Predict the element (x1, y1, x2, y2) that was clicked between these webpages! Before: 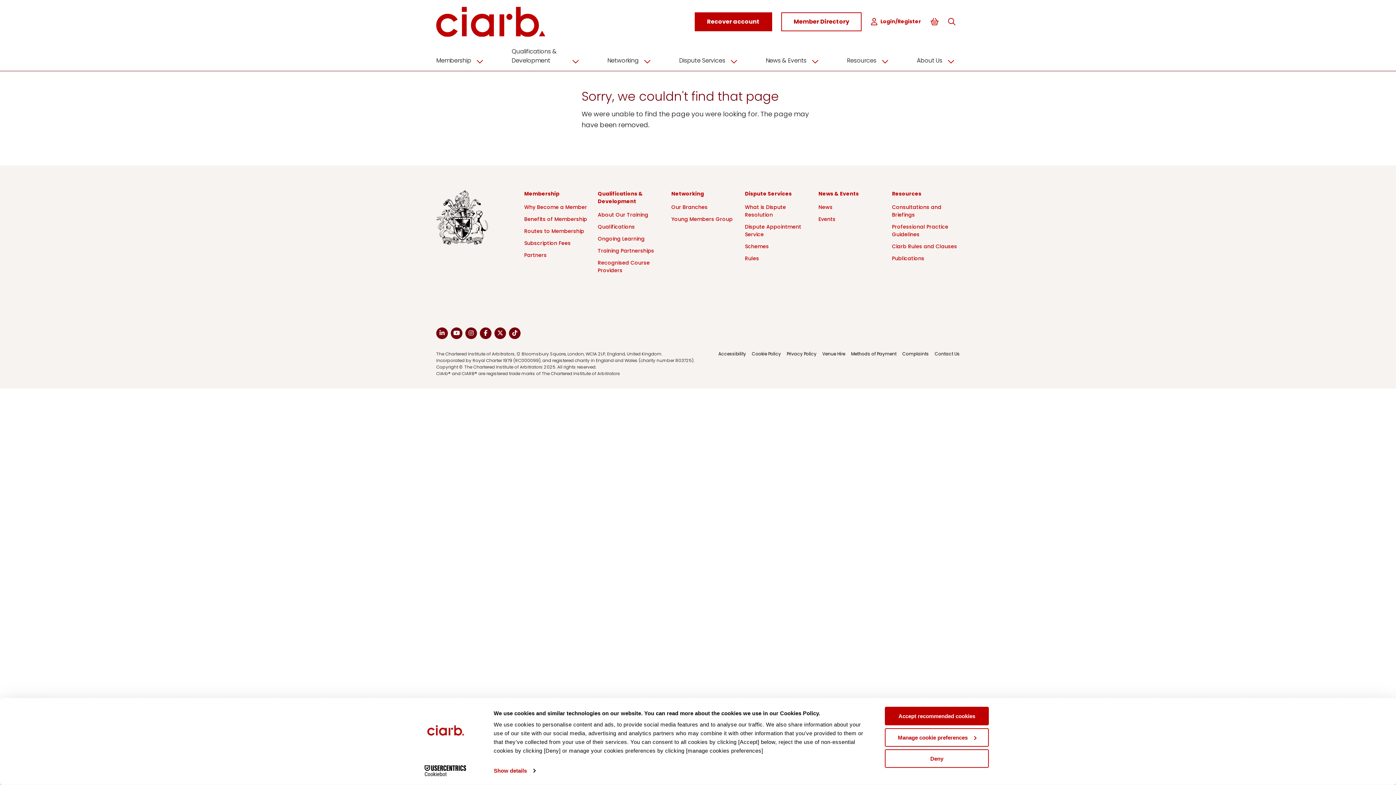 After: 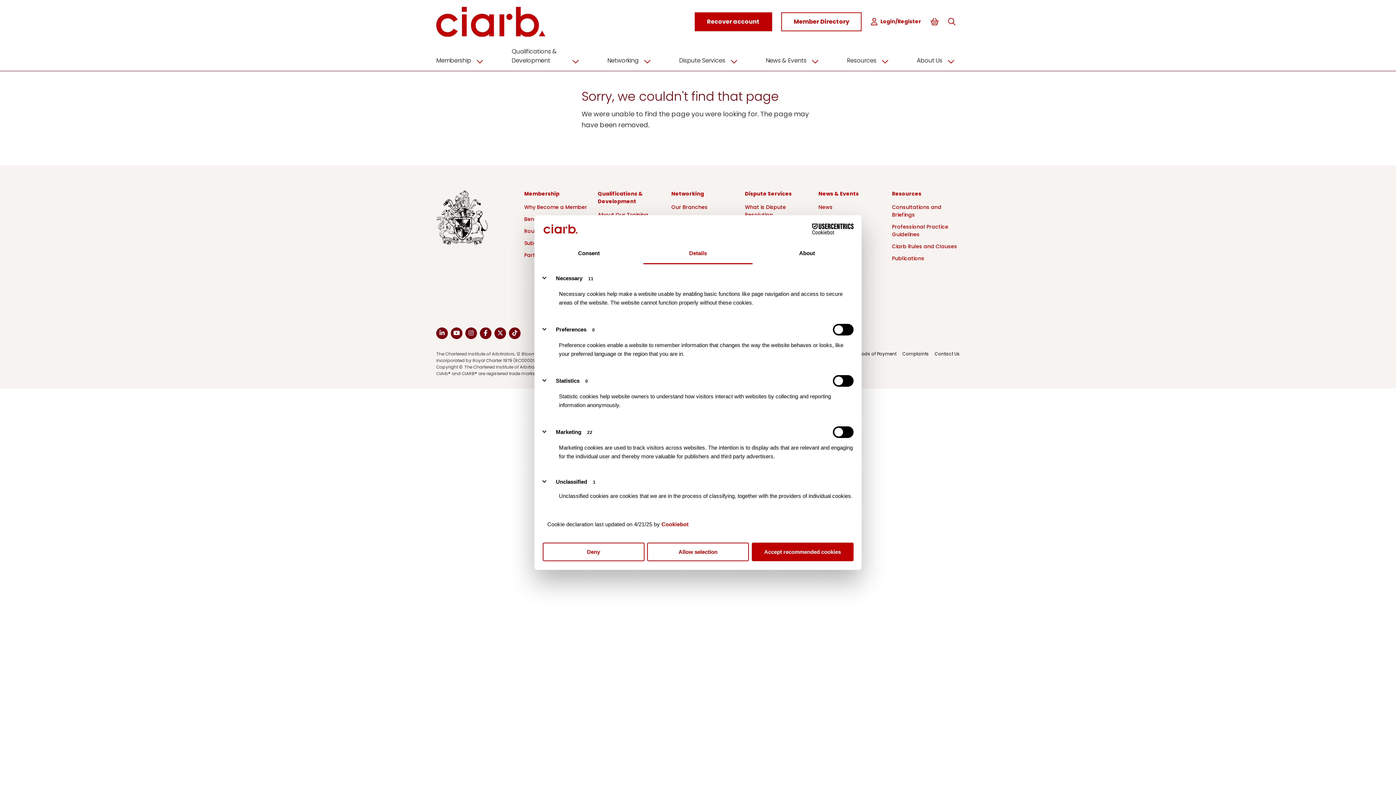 Action: bbox: (885, 728, 989, 747) label: Manage cookie preferences